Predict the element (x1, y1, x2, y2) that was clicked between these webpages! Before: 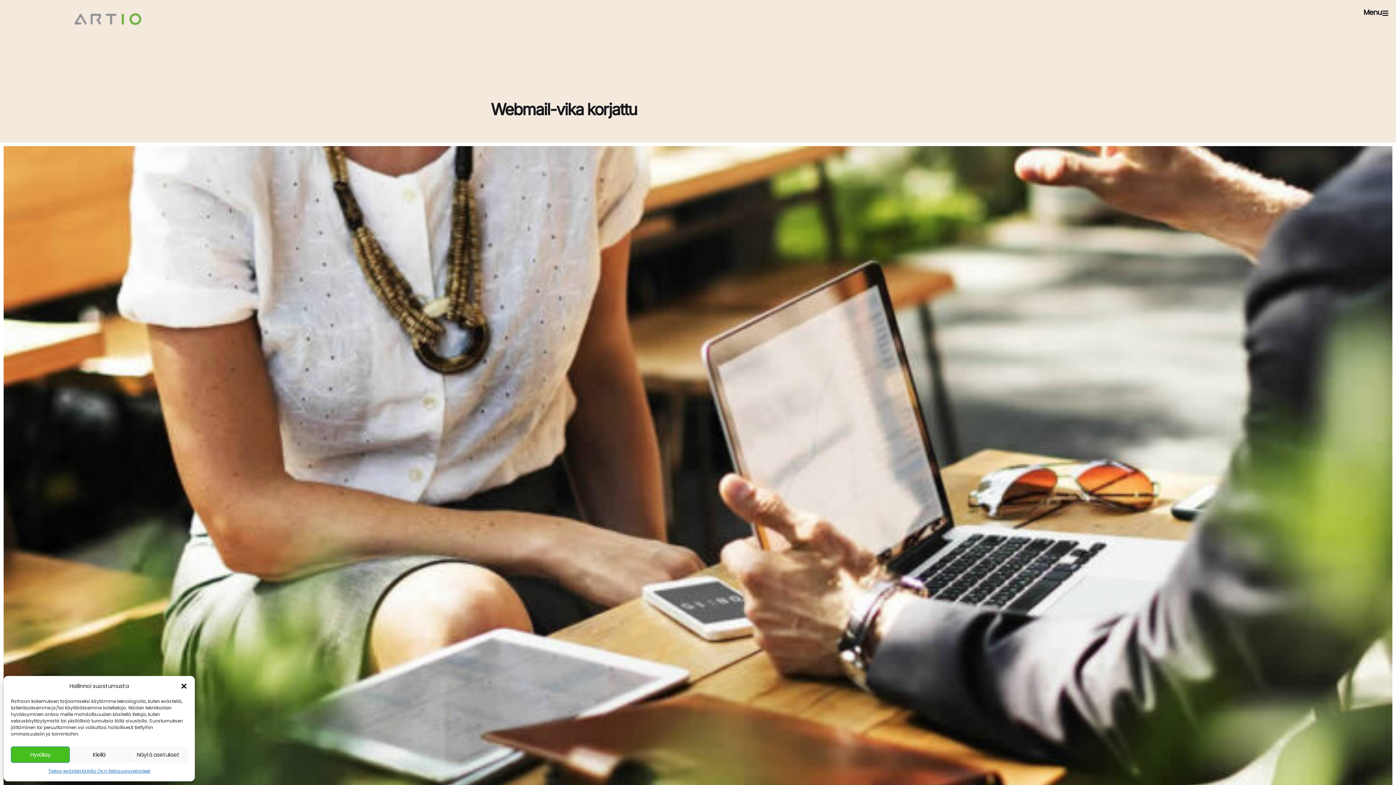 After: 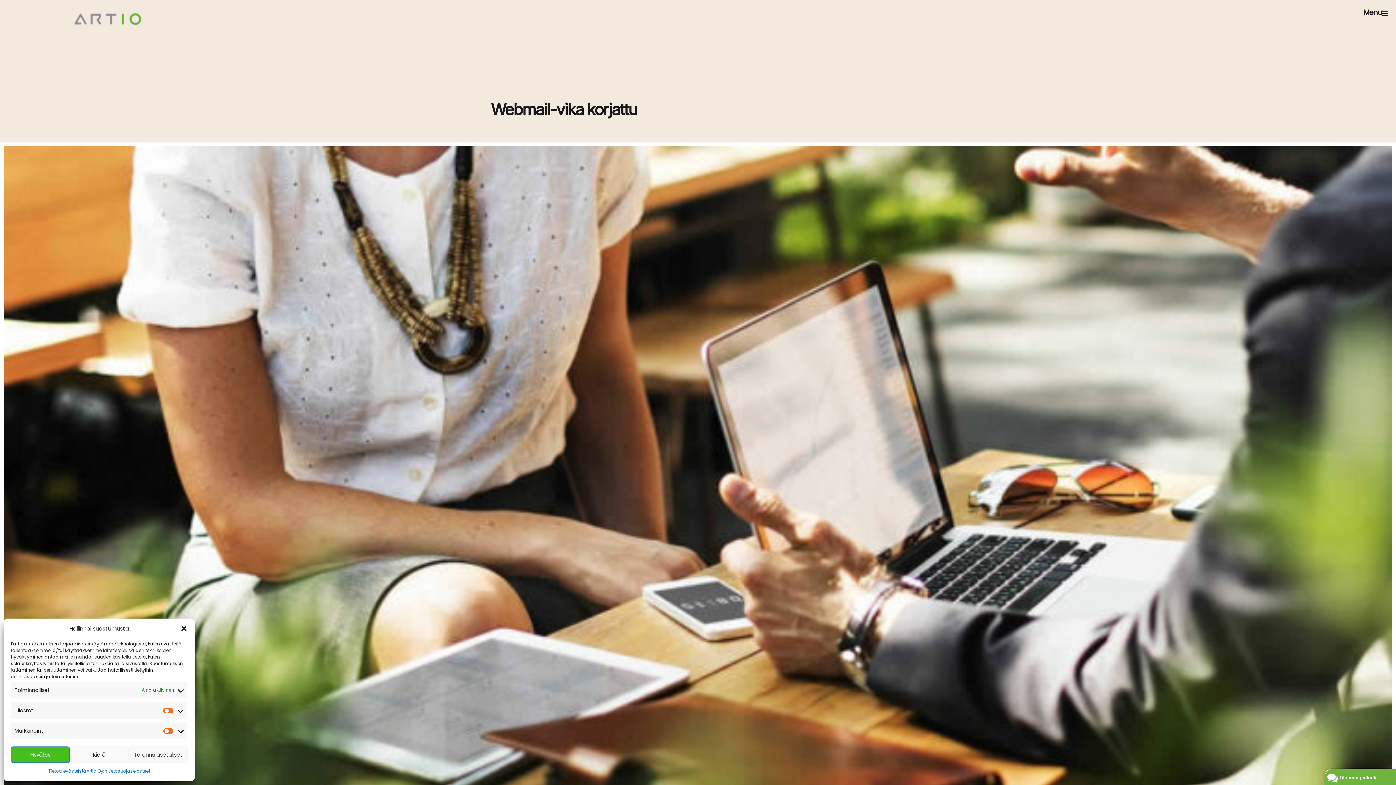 Action: label: Näytä asetukset bbox: (128, 746, 187, 763)